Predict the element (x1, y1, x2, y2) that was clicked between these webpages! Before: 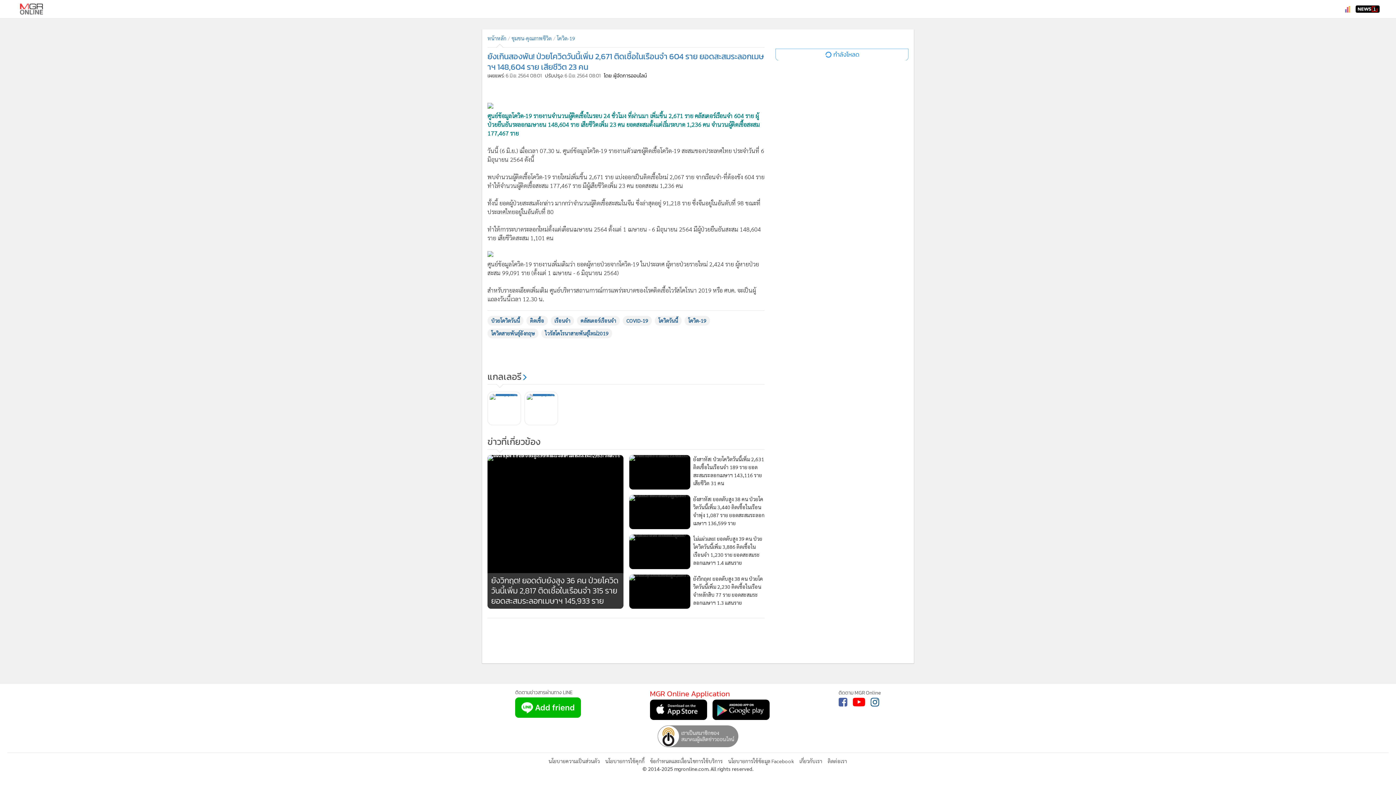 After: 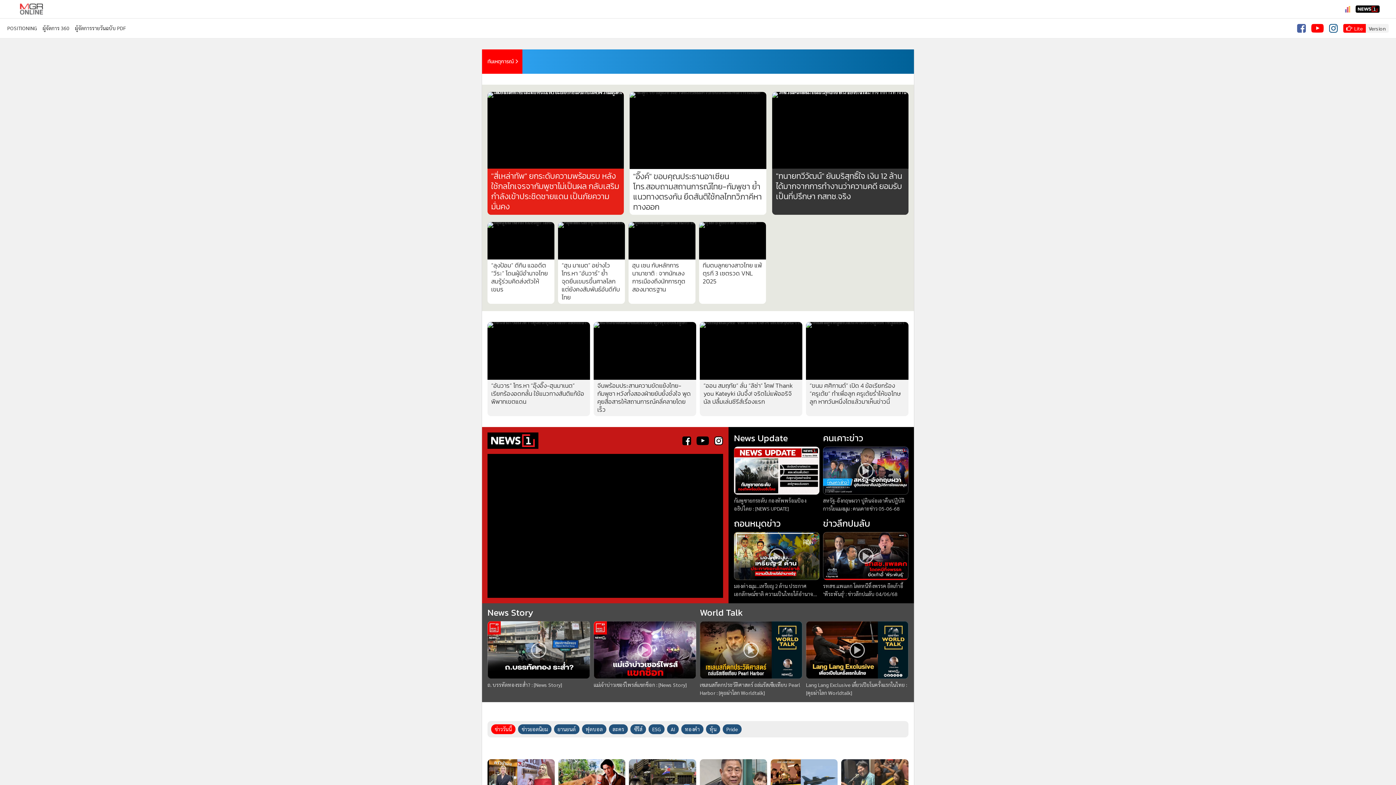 Action: bbox: (20, 3, 42, 14)